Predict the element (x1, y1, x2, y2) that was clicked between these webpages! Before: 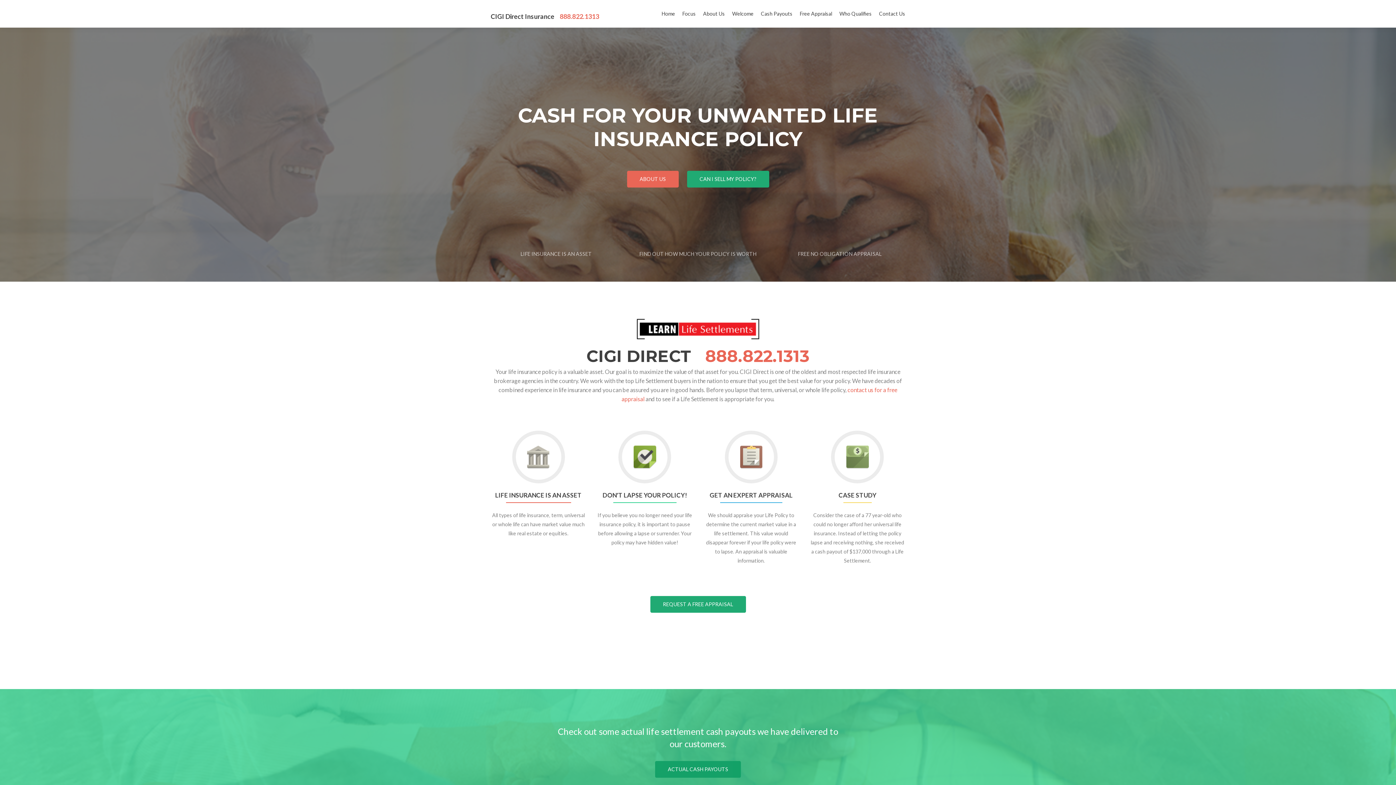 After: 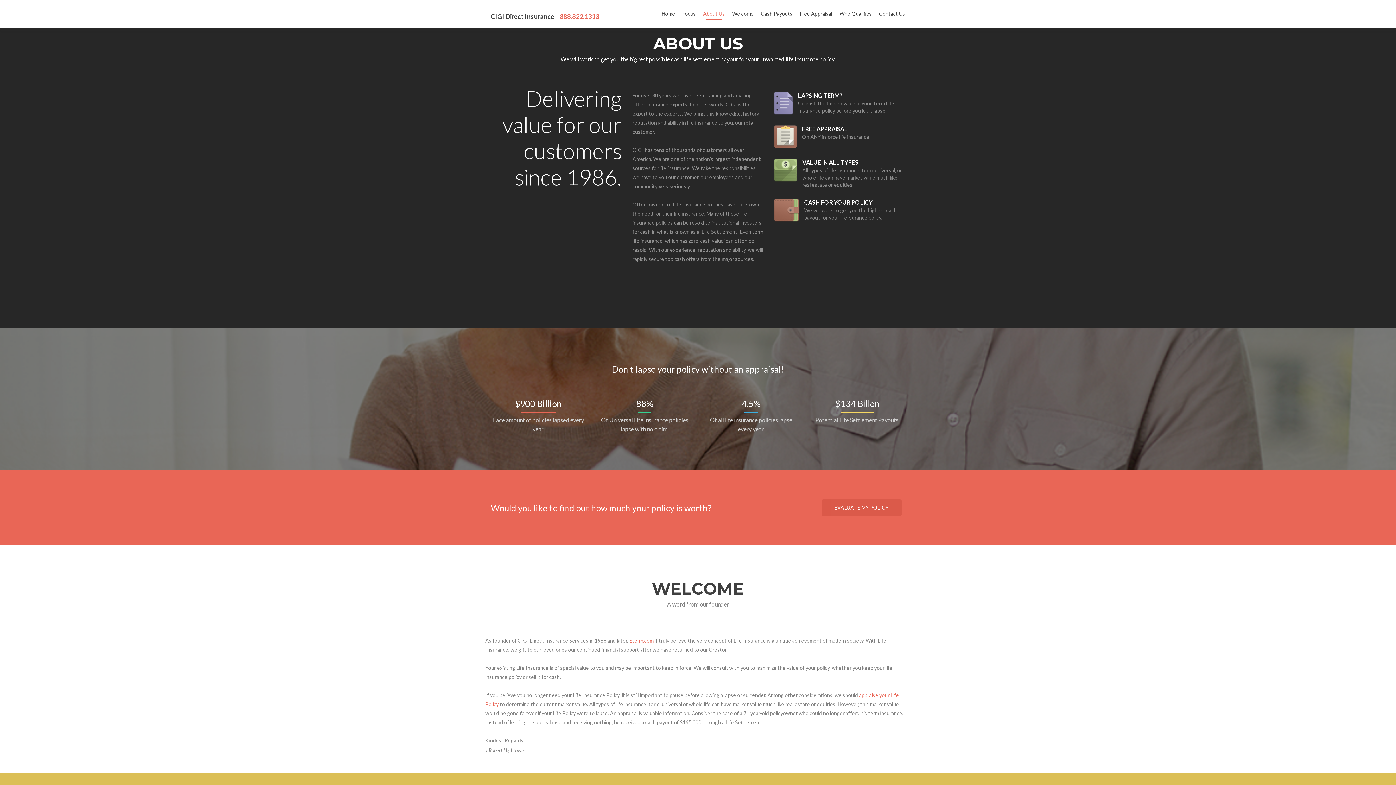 Action: bbox: (703, 7, 725, 20) label: About Us